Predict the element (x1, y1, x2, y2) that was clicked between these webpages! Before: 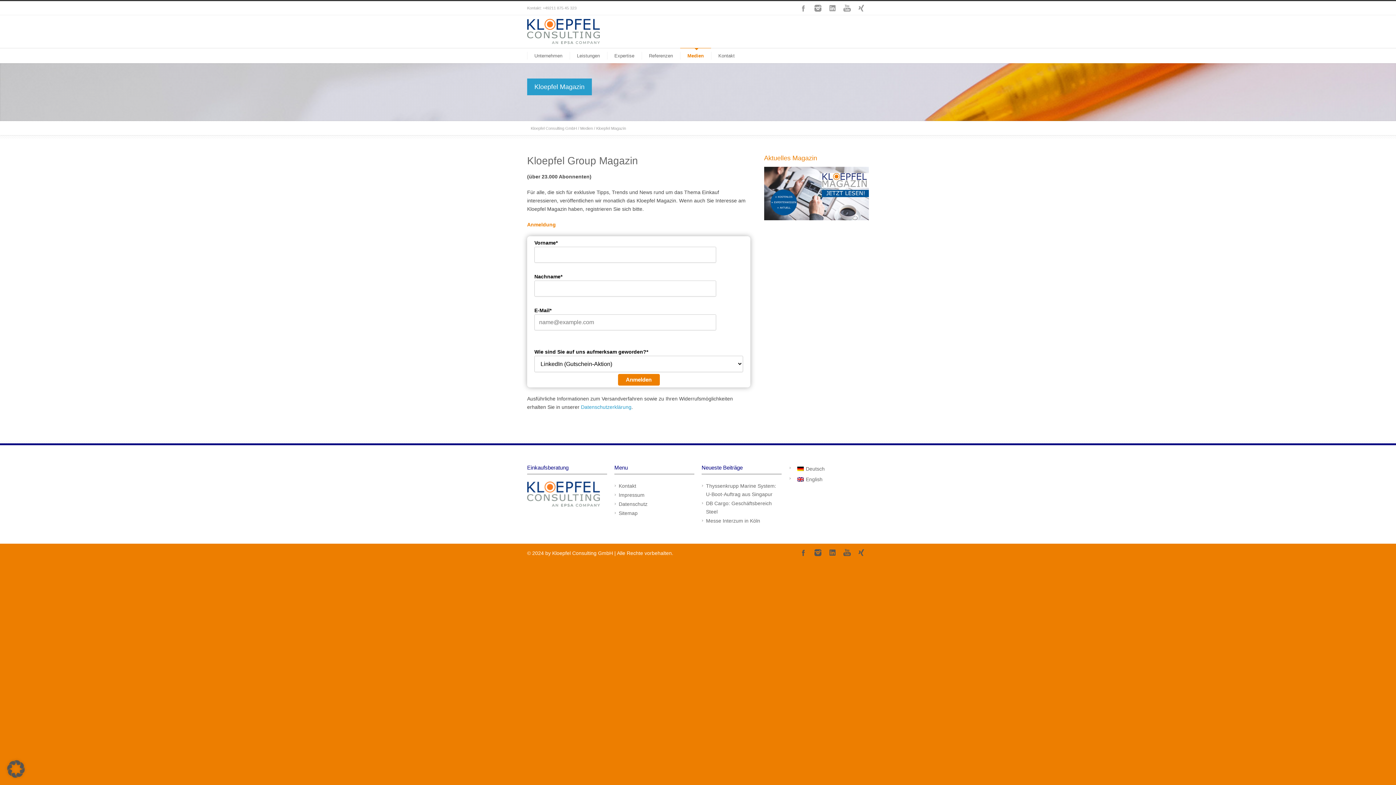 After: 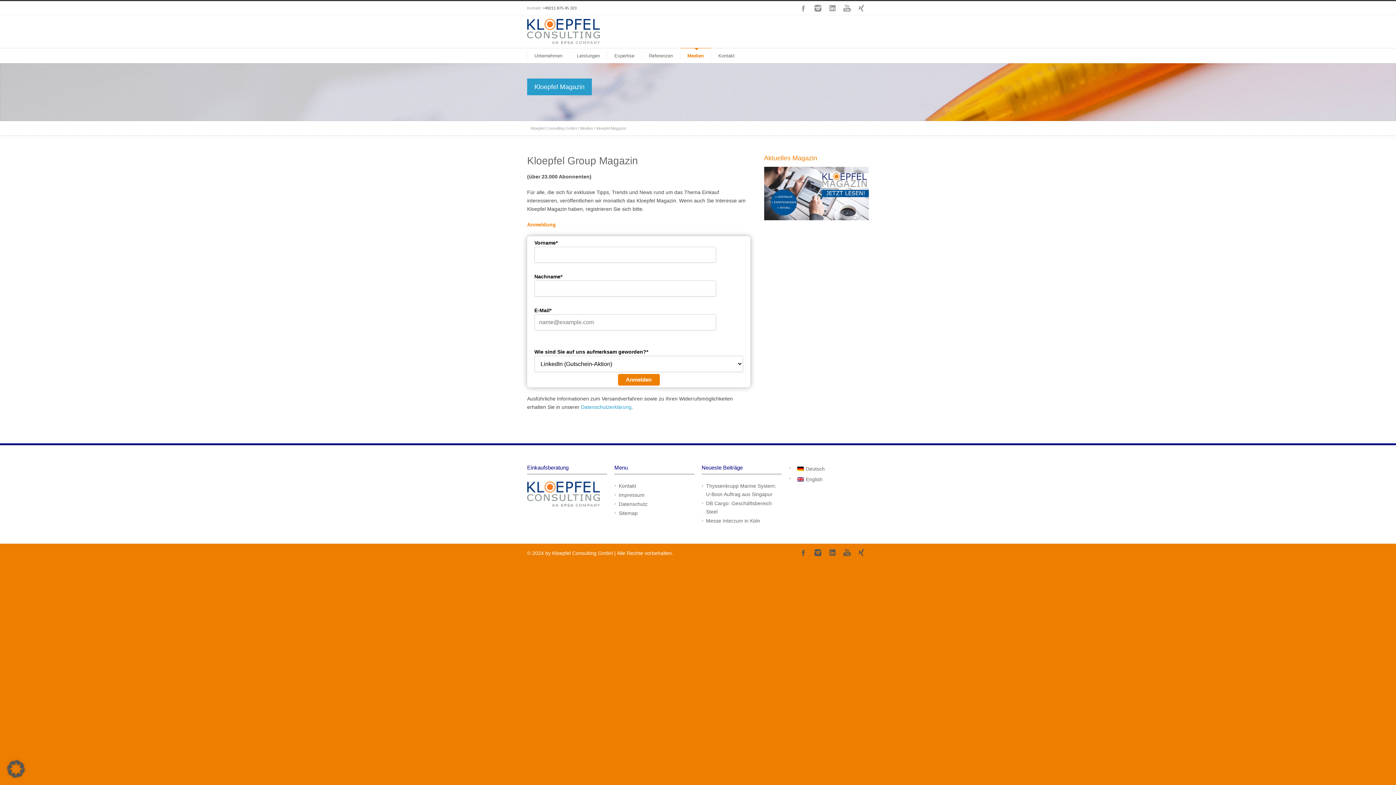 Action: bbox: (542, 5, 576, 10) label: +49211 875 45 323